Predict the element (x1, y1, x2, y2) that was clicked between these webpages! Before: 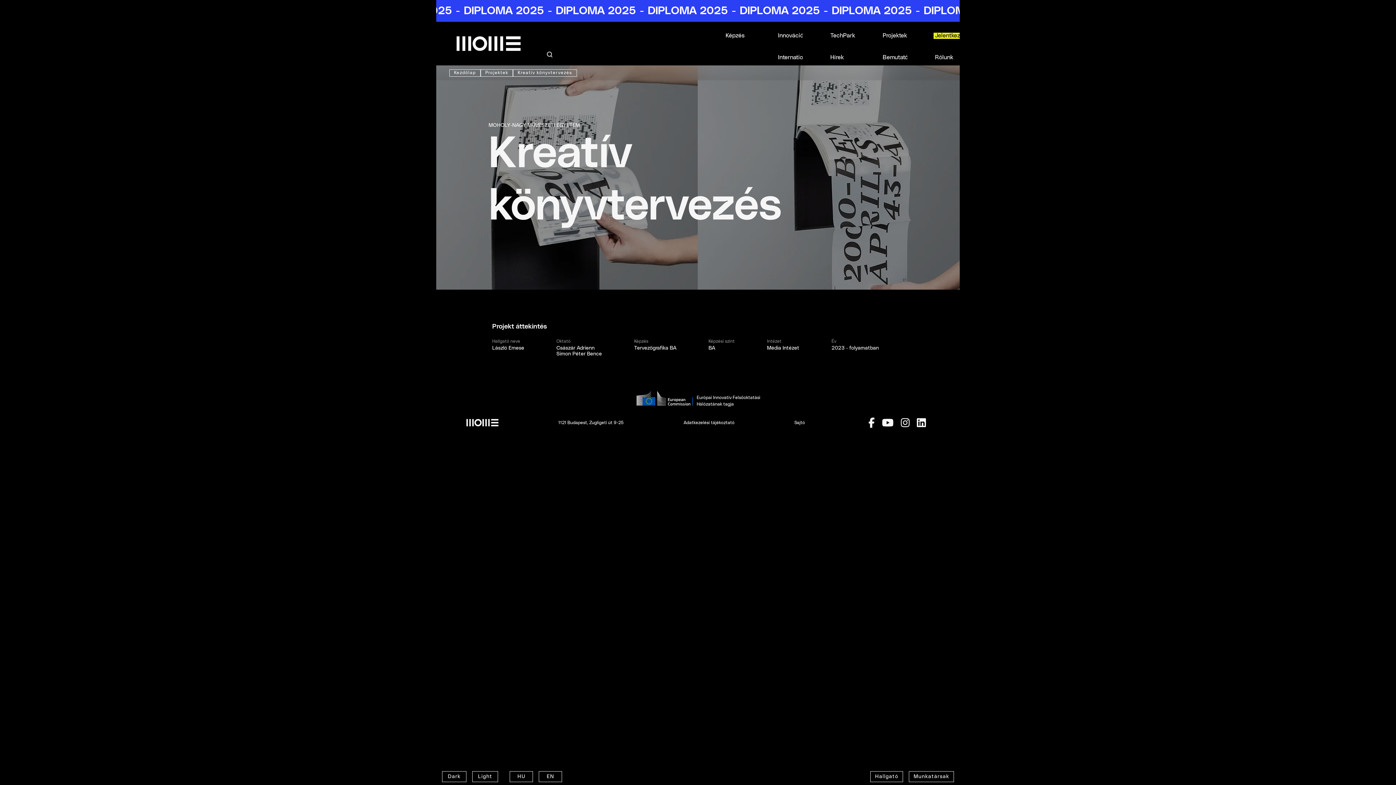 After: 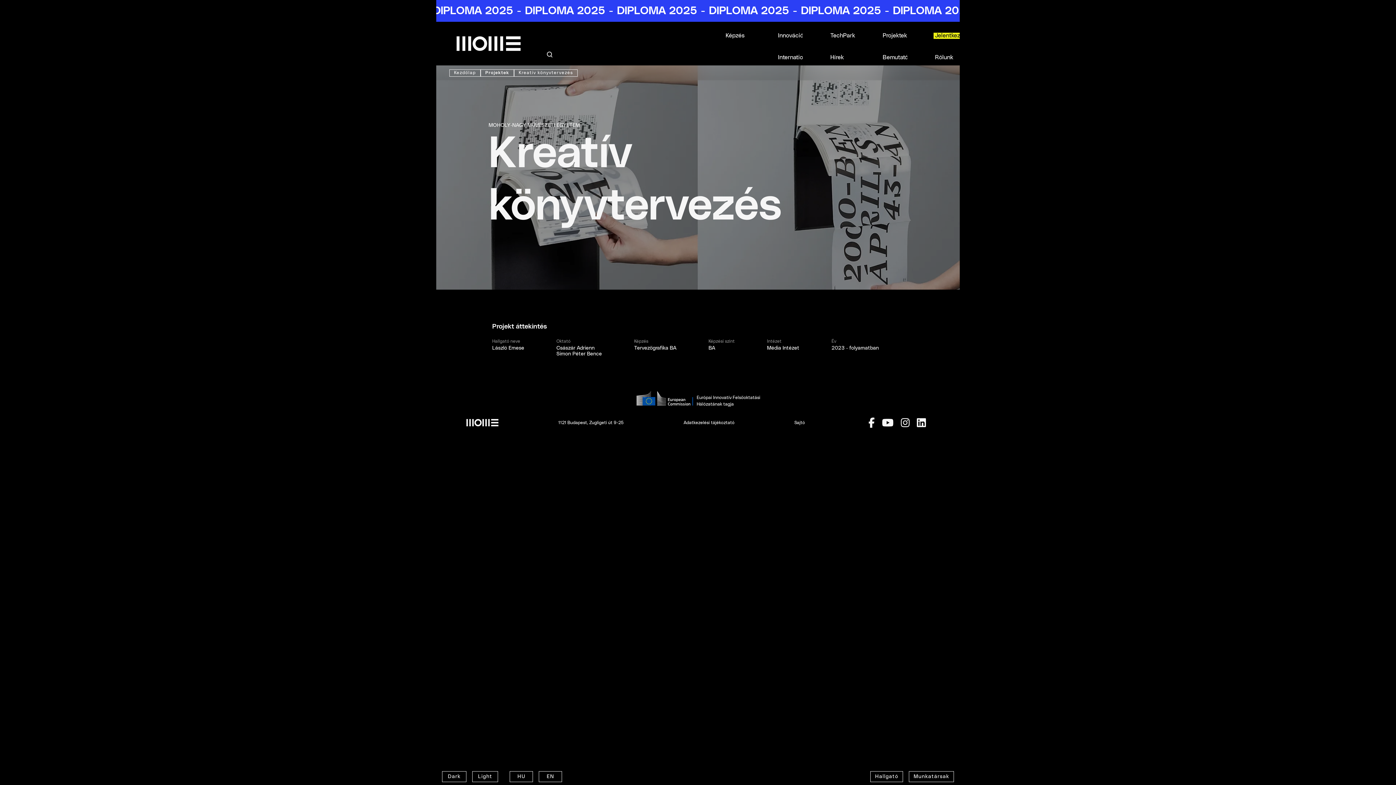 Action: bbox: (480, 69, 513, 76) label: Projektek